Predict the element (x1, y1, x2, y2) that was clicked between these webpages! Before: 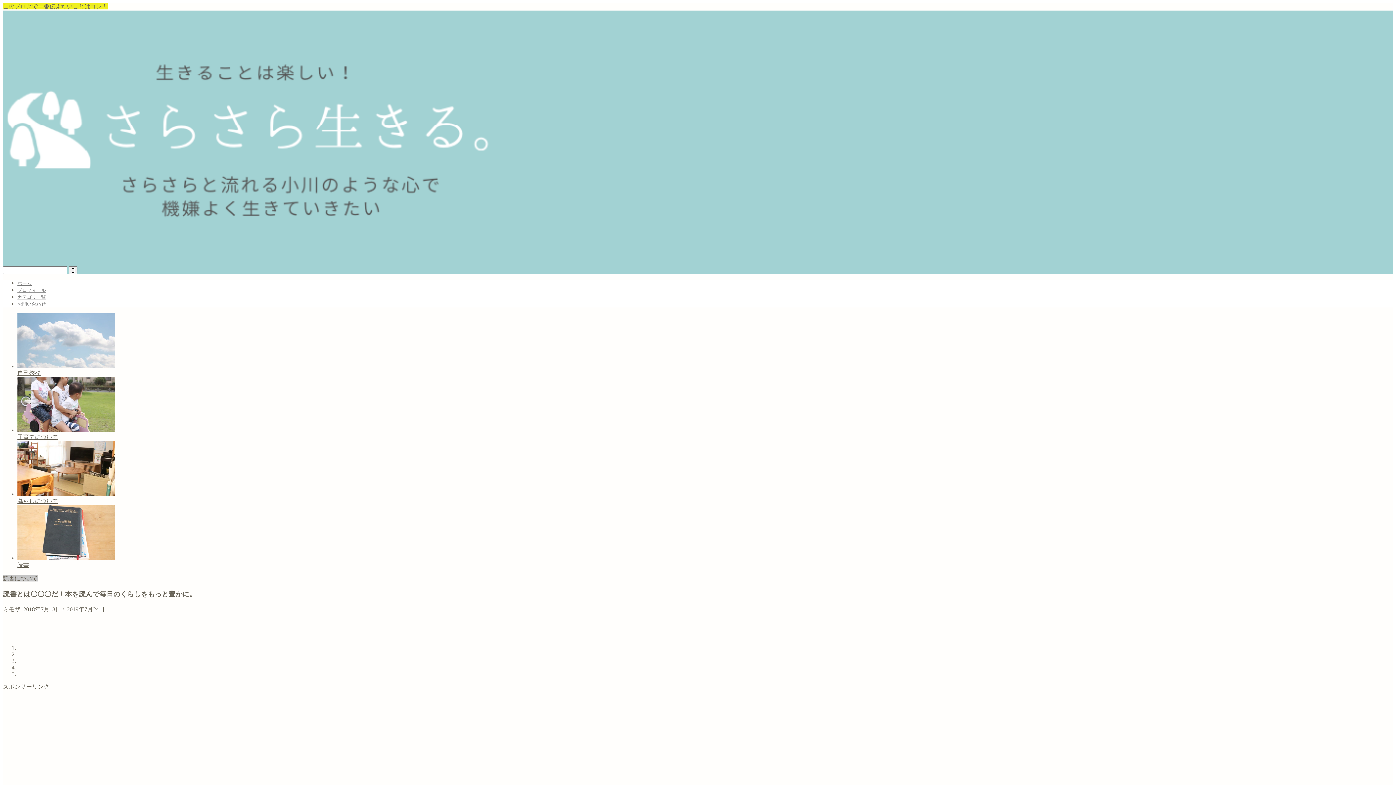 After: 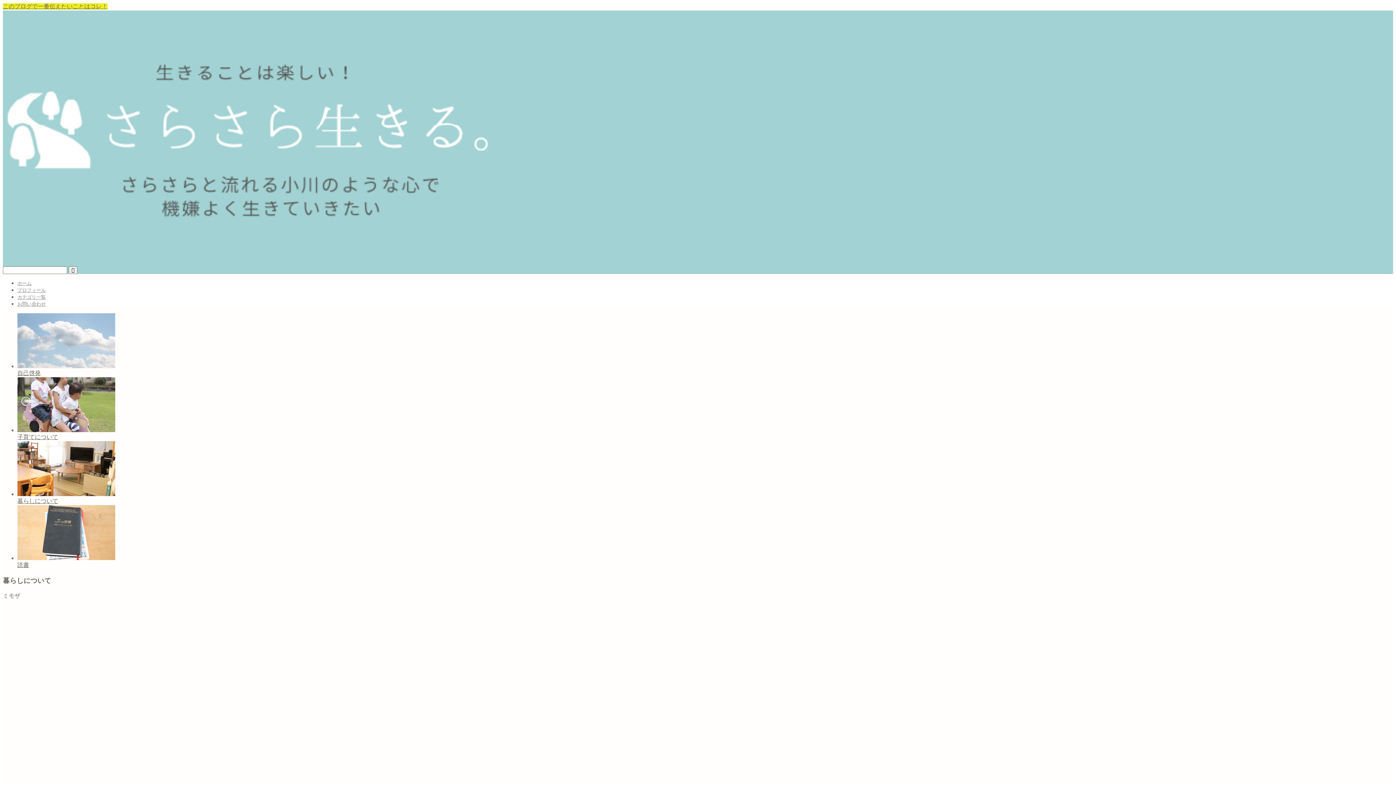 Action: bbox: (17, 441, 1393, 505) label: 暮らしについて